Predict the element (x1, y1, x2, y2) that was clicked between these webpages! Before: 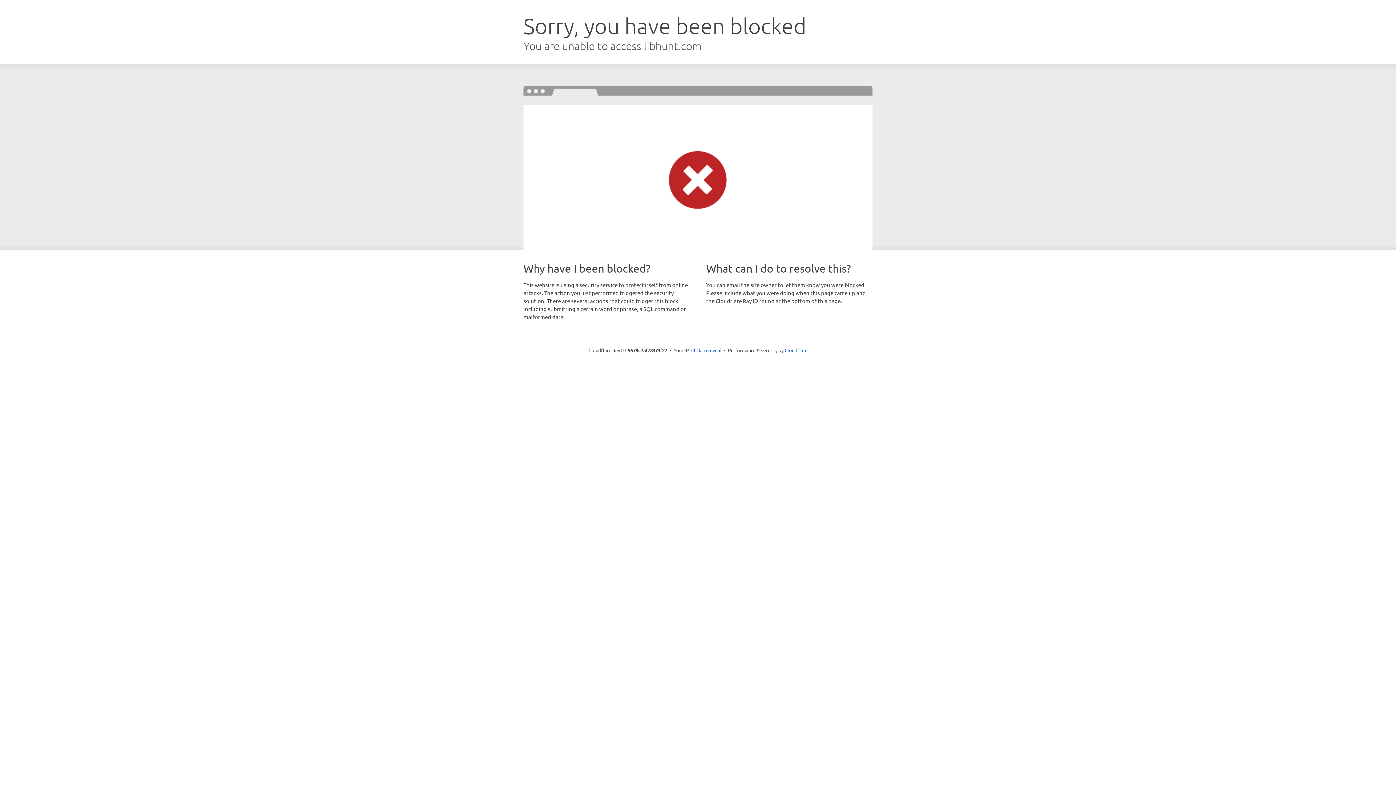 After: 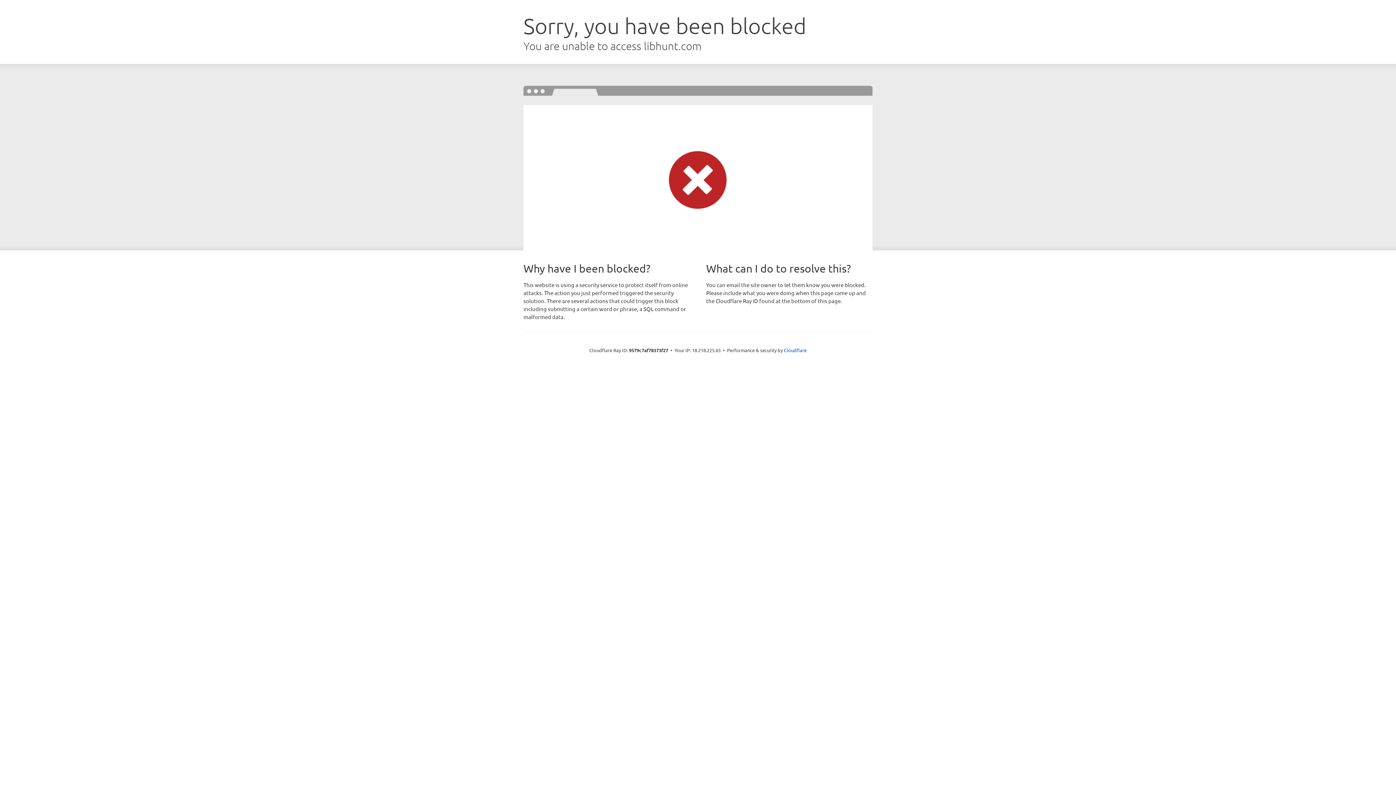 Action: label: Click to reveal bbox: (691, 346, 721, 353)